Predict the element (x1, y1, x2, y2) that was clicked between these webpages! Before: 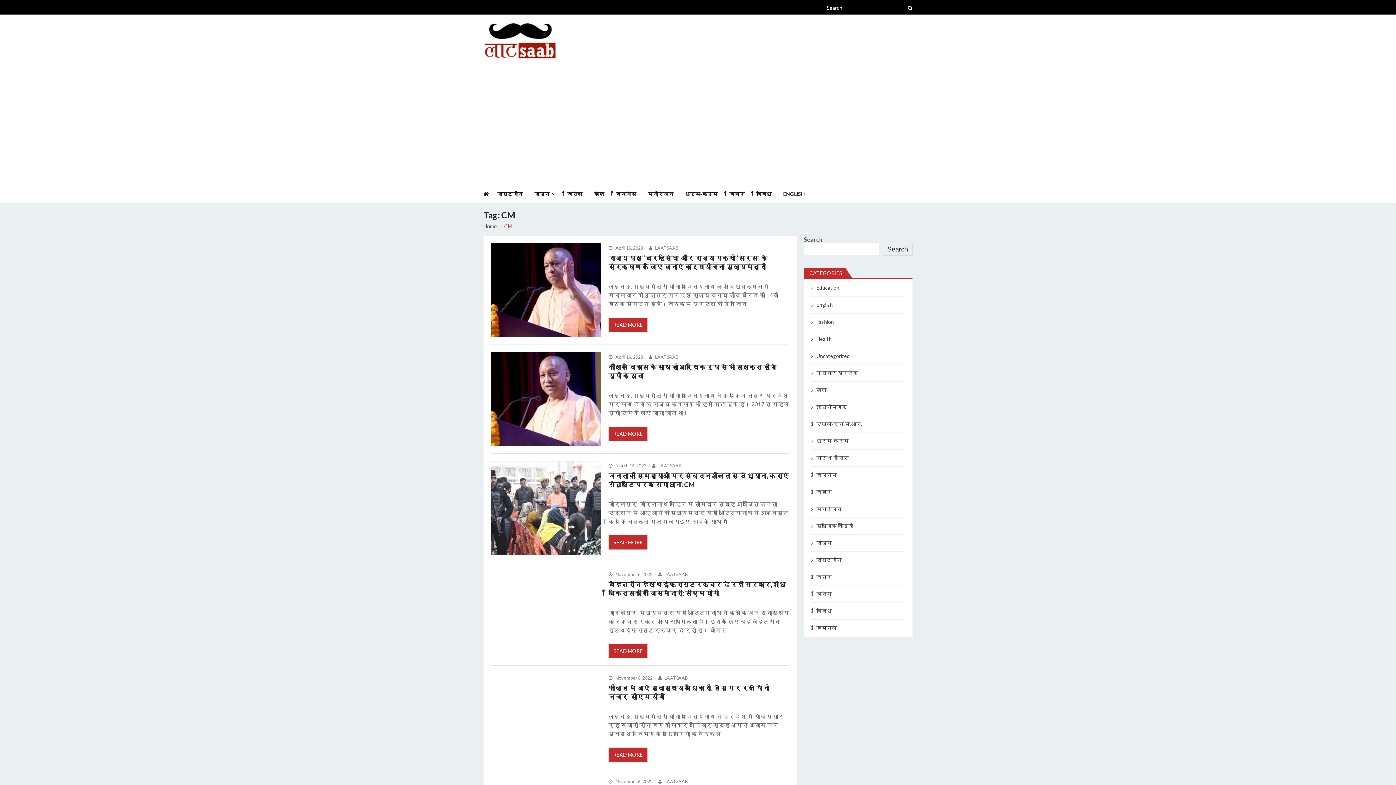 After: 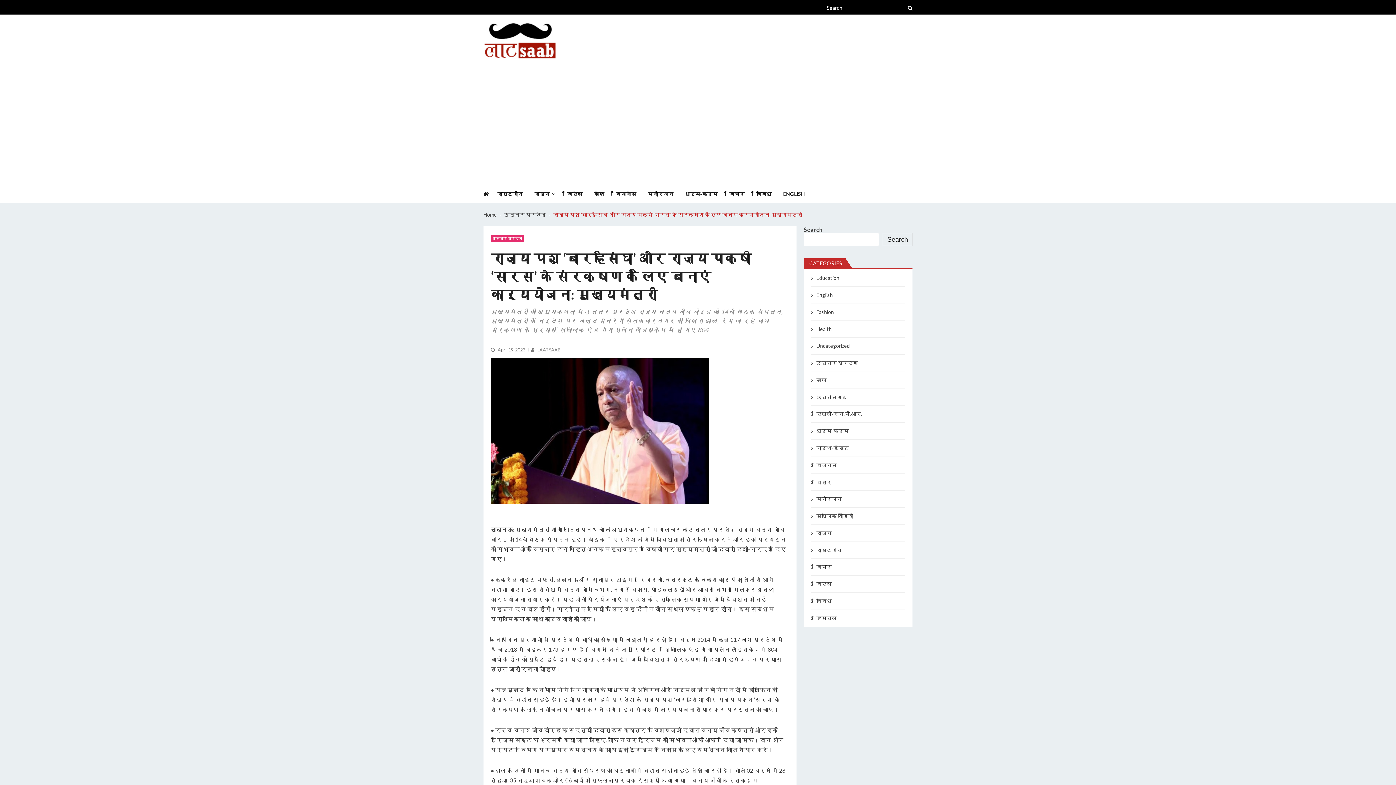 Action: bbox: (608, 253, 789, 271) label: राज्य पशु ‘बारहसिंघा’ और राज्य पक्षी ‘सारस’ के संरक्षण के लिए बनाएं कार्ययोजना: मुख्यमंत्री